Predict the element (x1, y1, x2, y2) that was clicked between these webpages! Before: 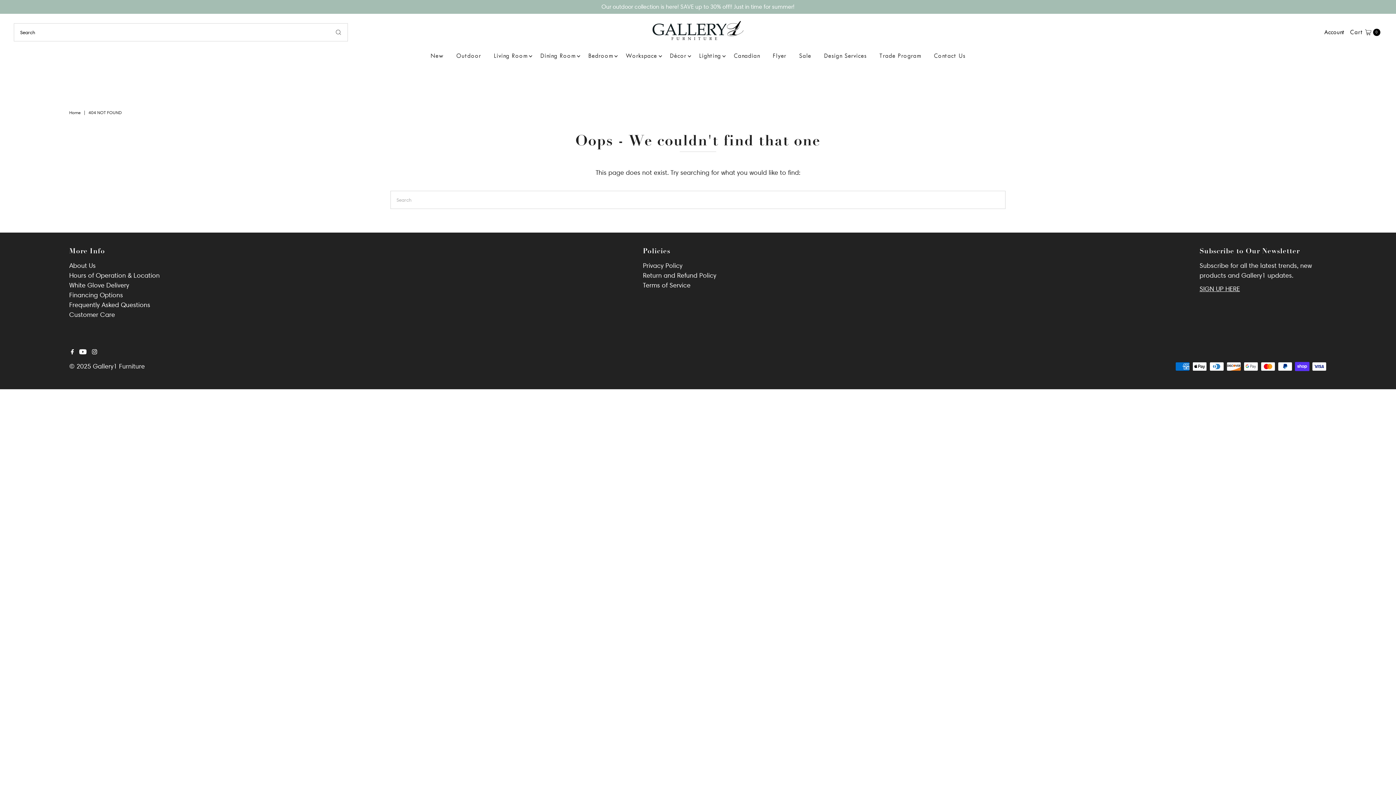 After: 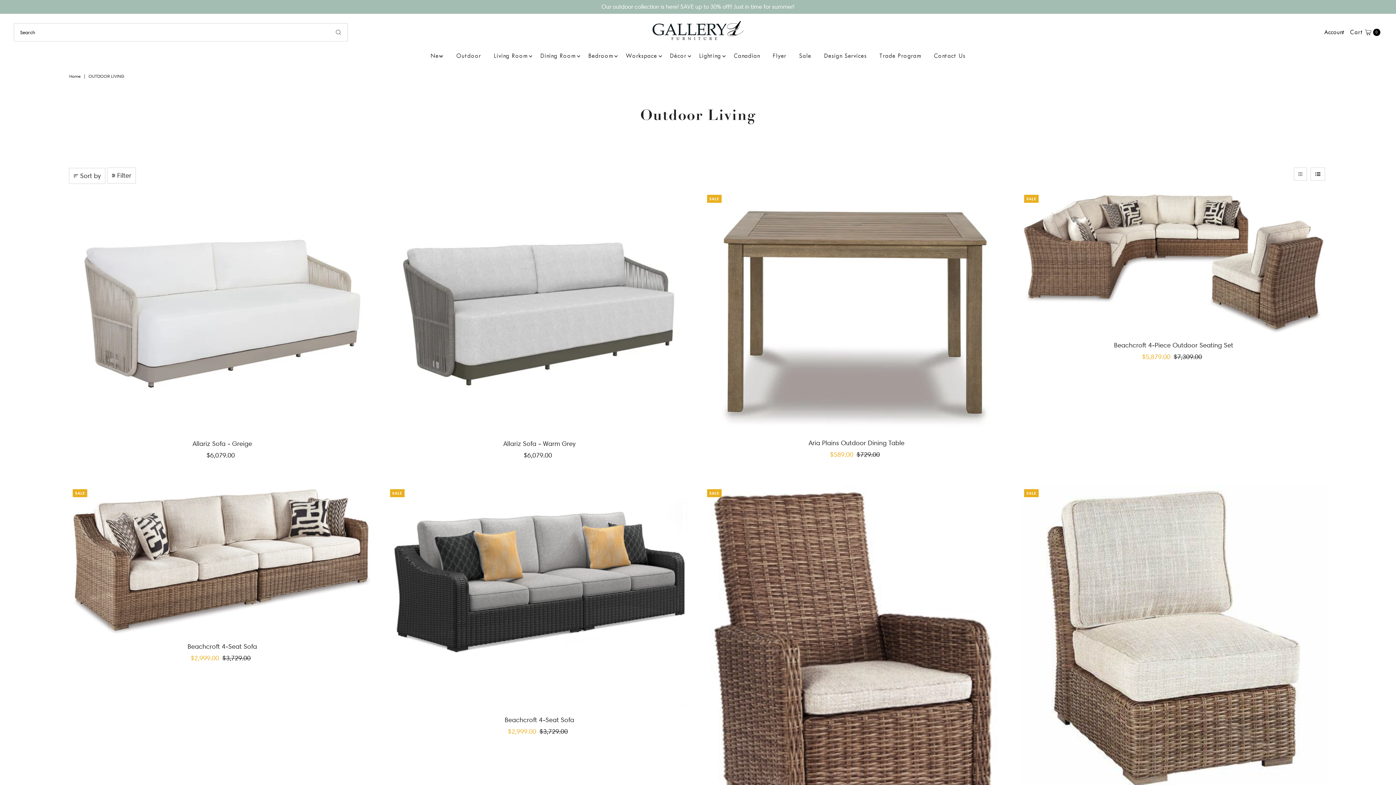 Action: bbox: (450, 50, 486, 61) label: Outdoor